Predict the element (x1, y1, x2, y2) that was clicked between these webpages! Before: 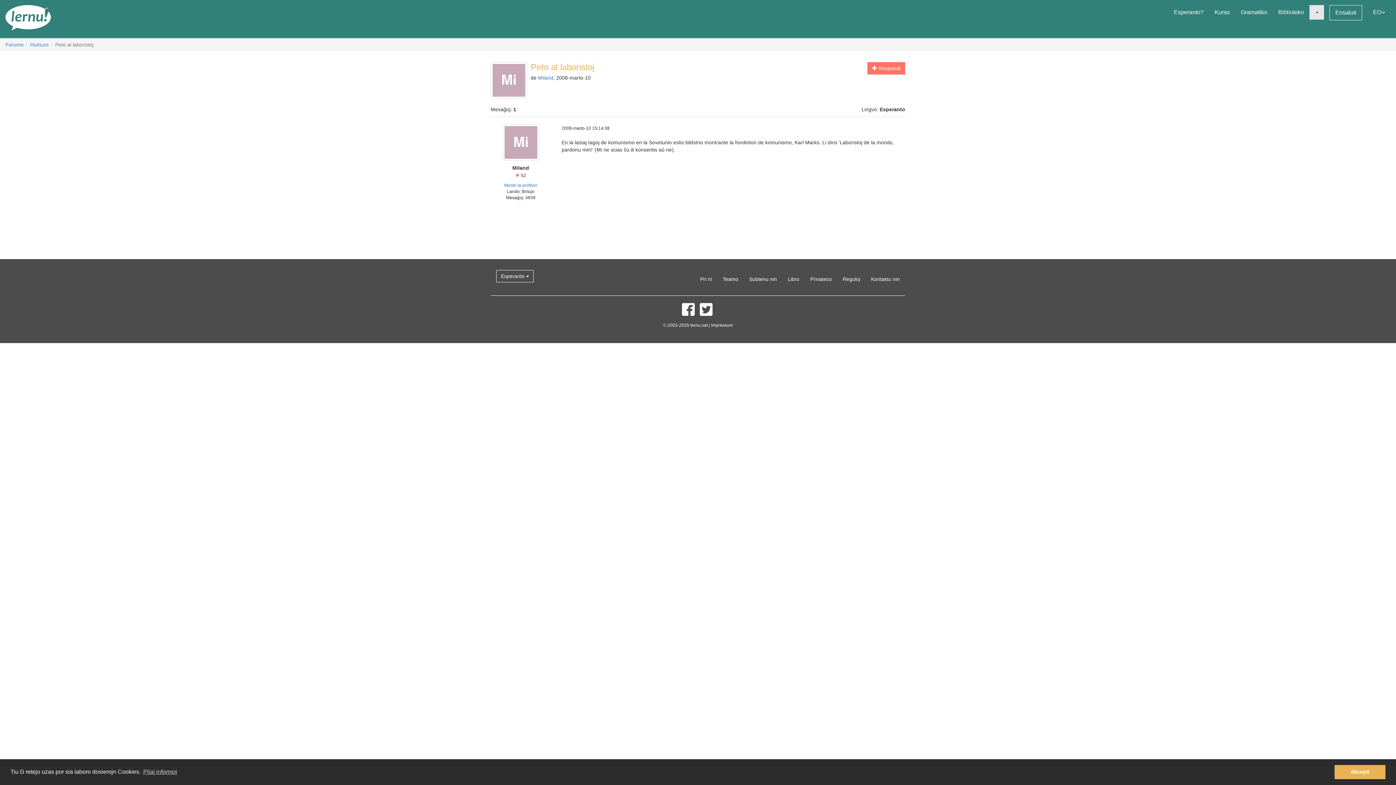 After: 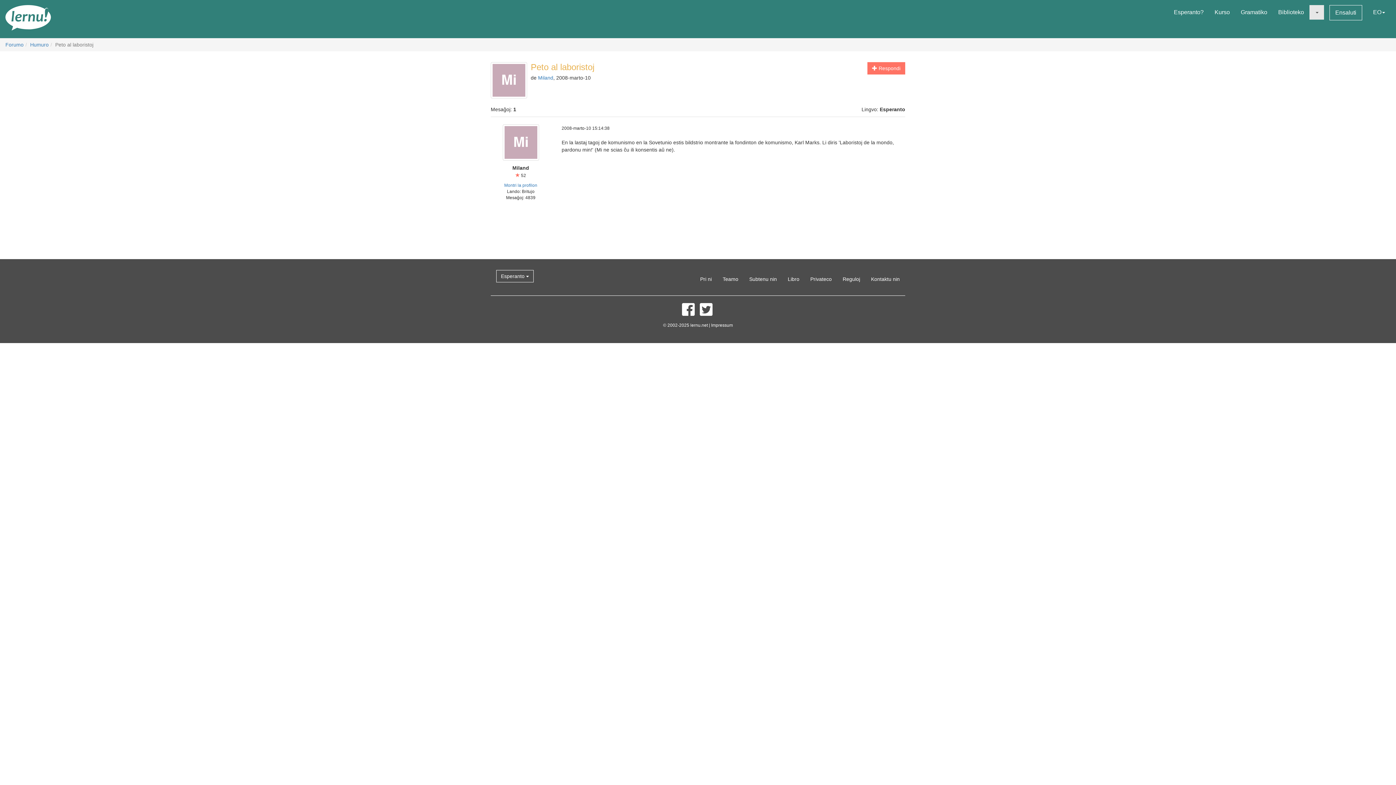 Action: bbox: (1334, 765, 1385, 779) label: dismiss cookie message